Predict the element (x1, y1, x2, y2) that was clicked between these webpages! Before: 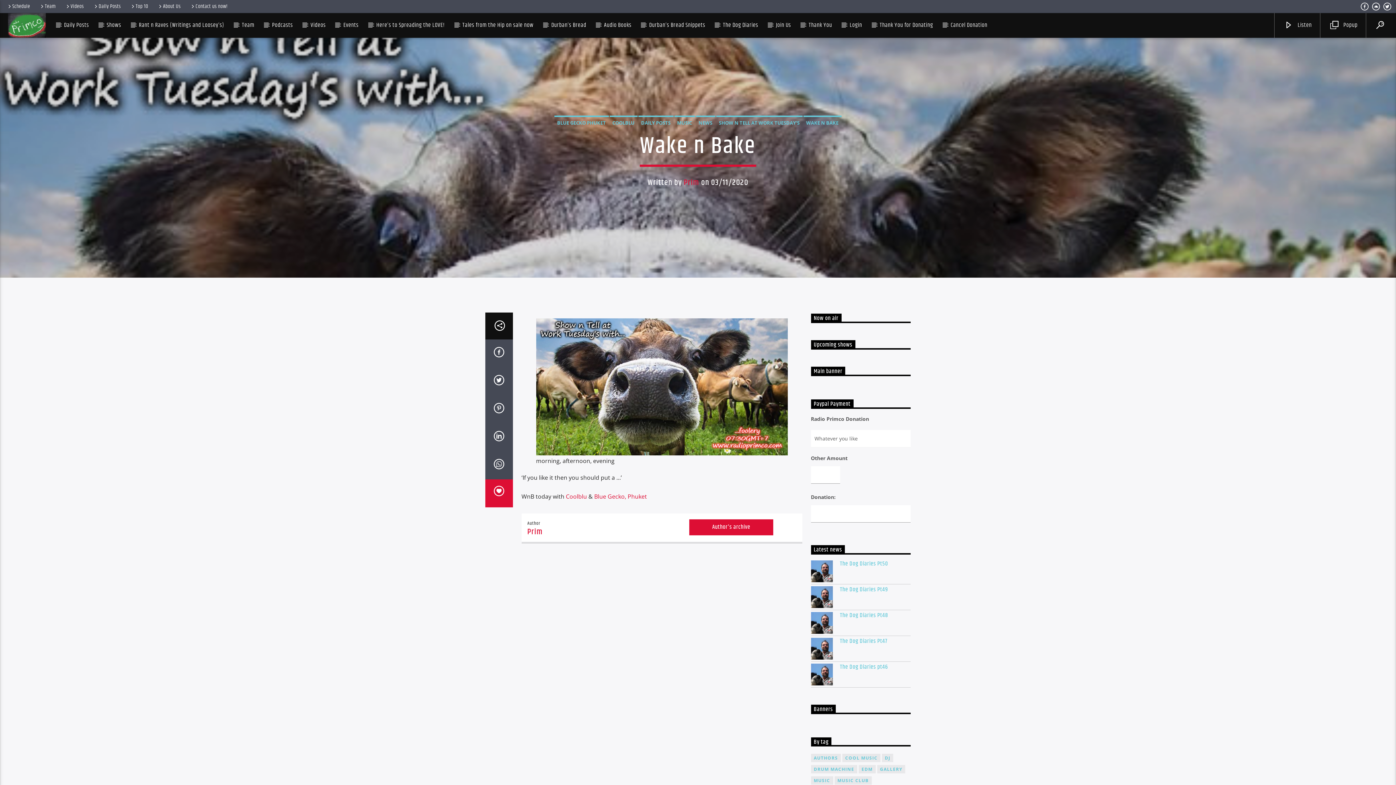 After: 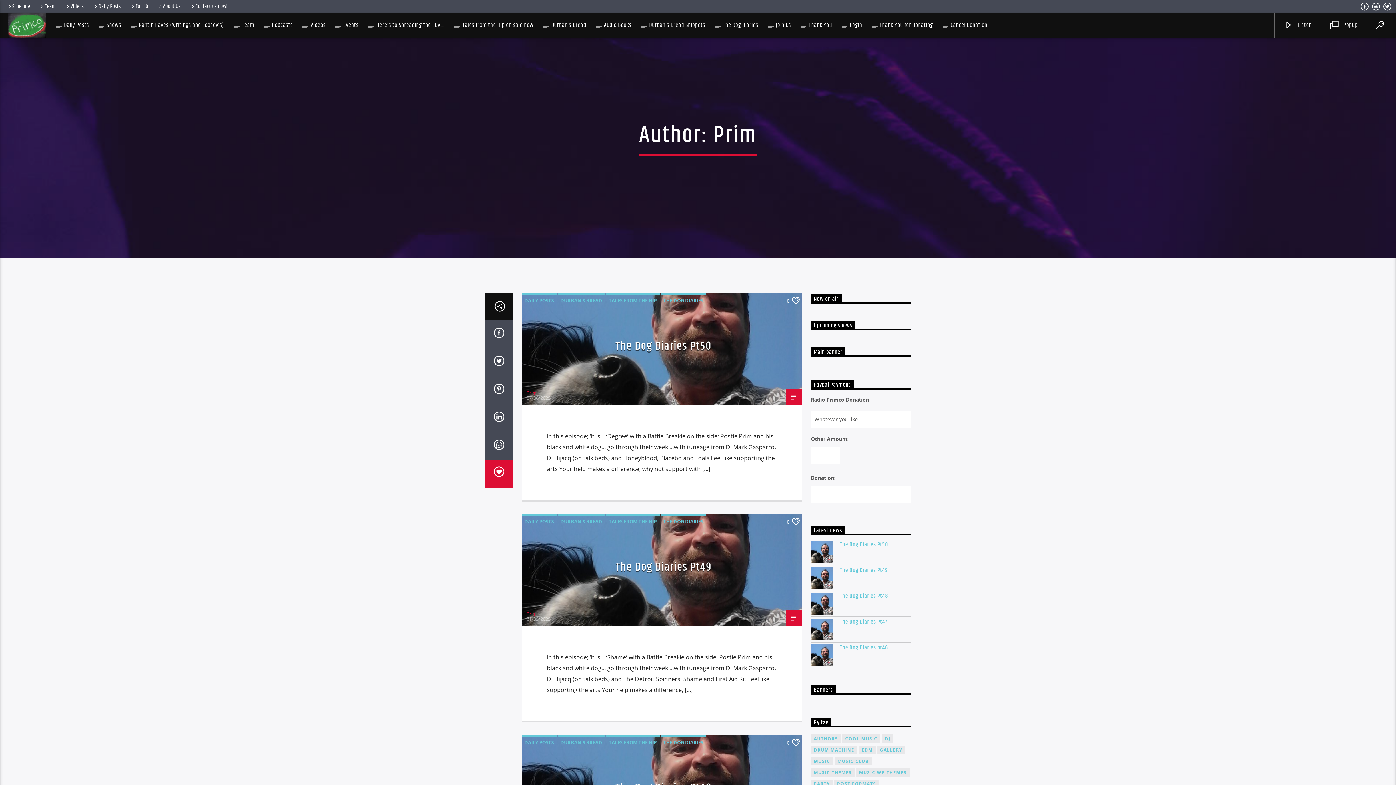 Action: label: Prim bbox: (684, 176, 699, 189)